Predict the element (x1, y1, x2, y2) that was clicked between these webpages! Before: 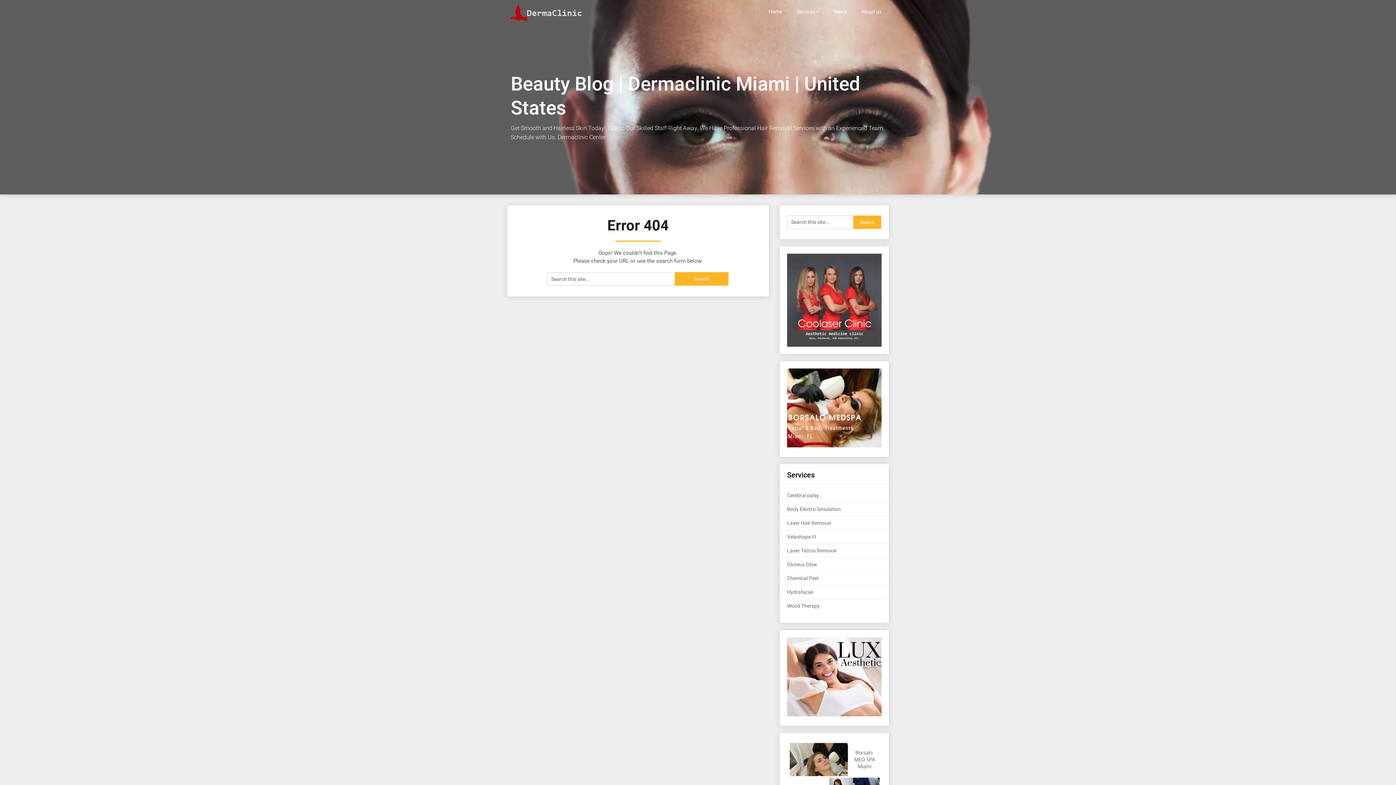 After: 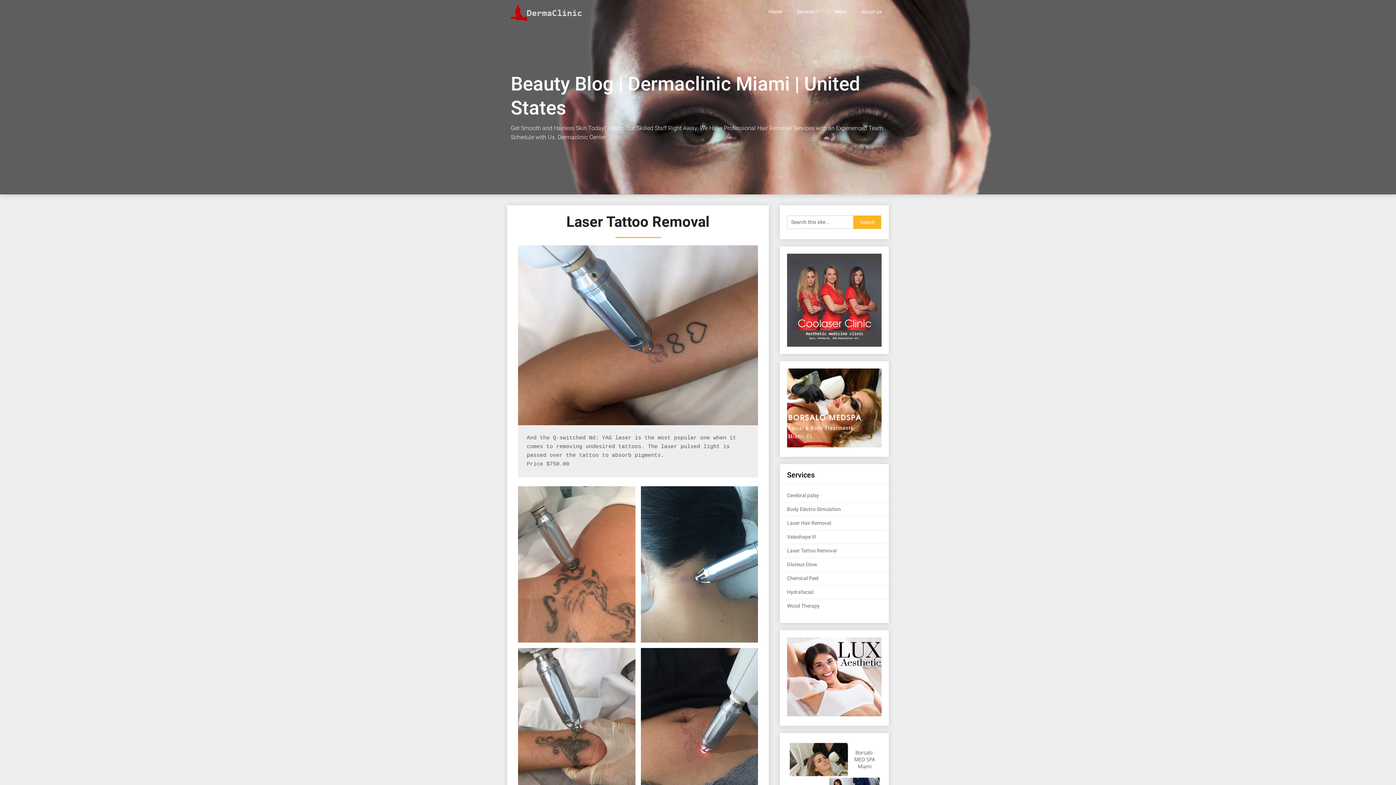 Action: bbox: (787, 547, 836, 553) label: Laser Tattoo Removal